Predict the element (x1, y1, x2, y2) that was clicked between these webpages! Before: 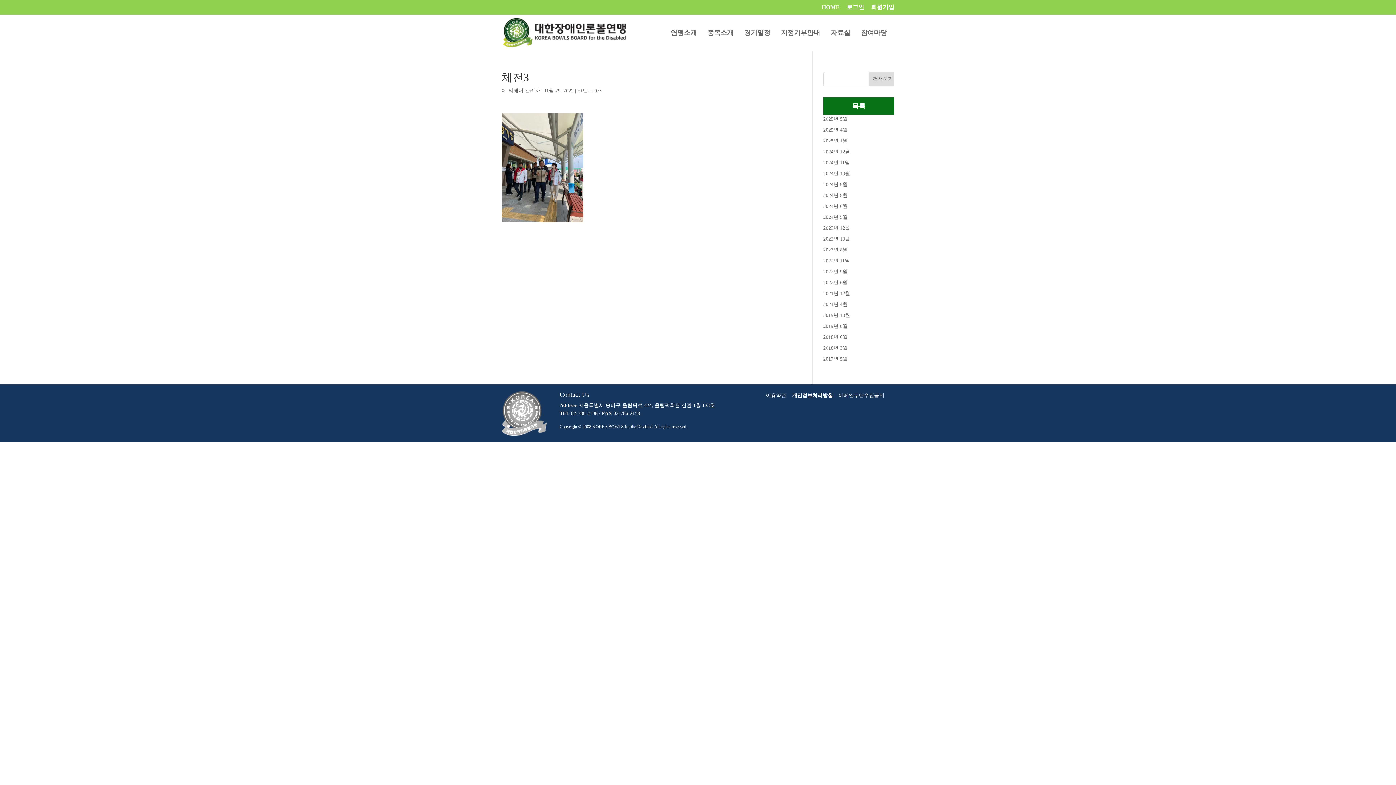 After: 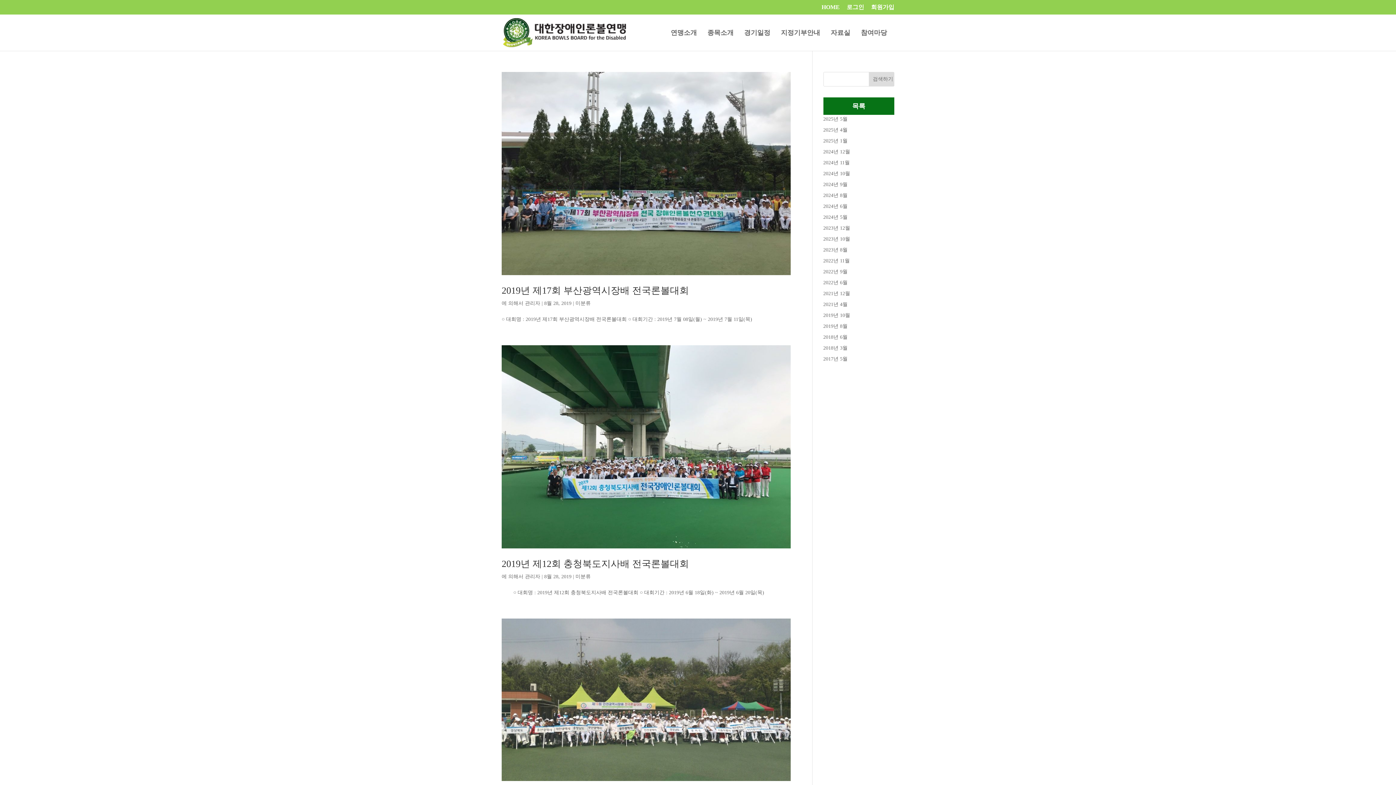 Action: label: 2019년 8월 bbox: (823, 323, 847, 329)